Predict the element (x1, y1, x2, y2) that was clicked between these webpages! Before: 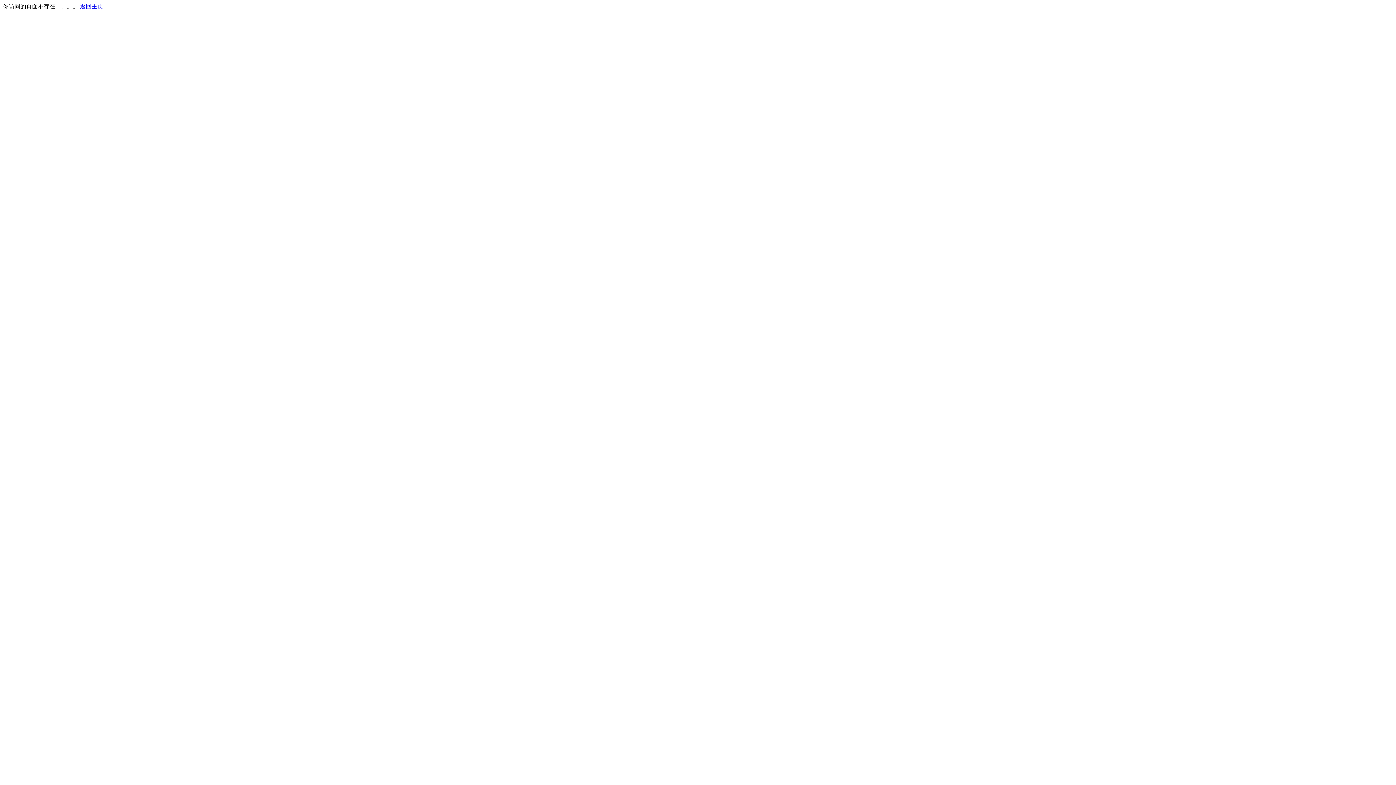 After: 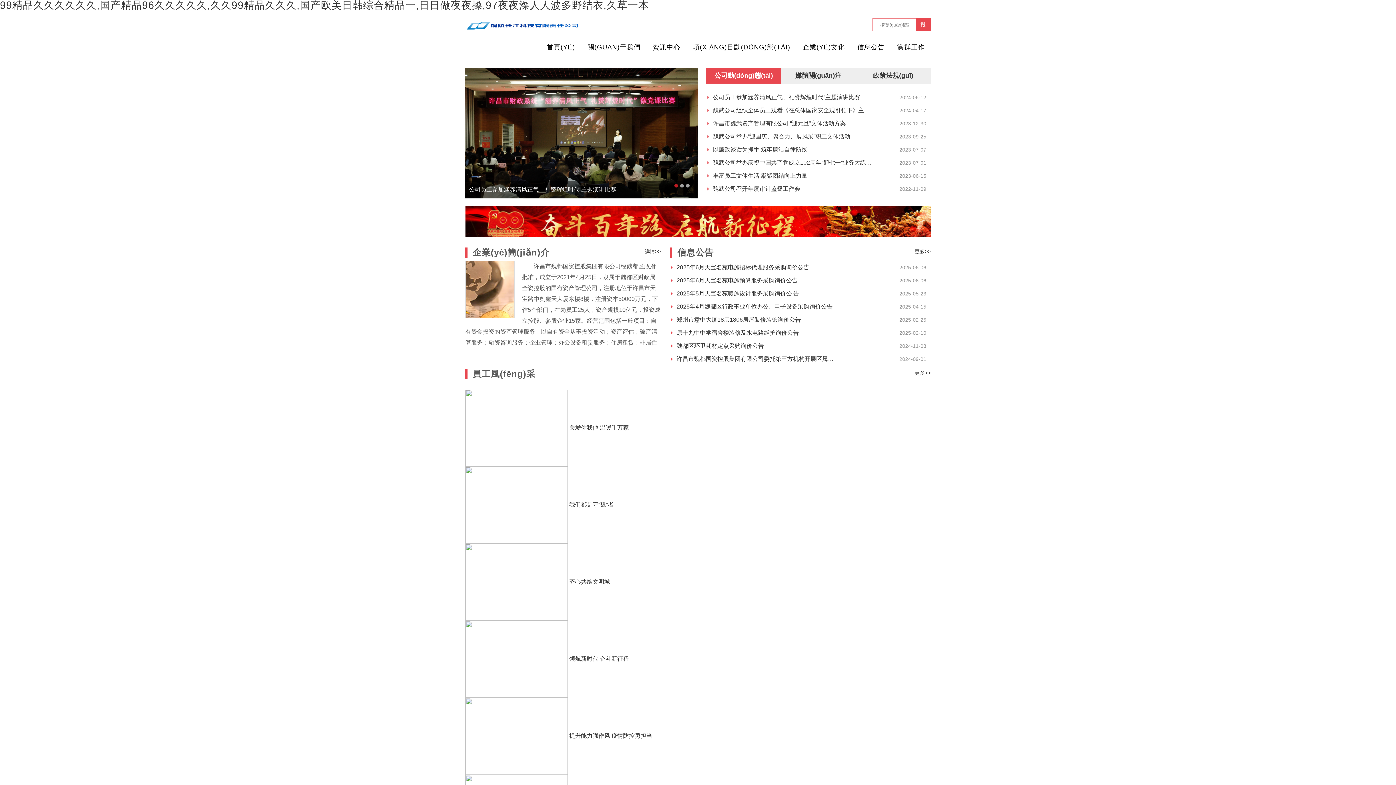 Action: label: 返回主页 bbox: (80, 3, 103, 9)